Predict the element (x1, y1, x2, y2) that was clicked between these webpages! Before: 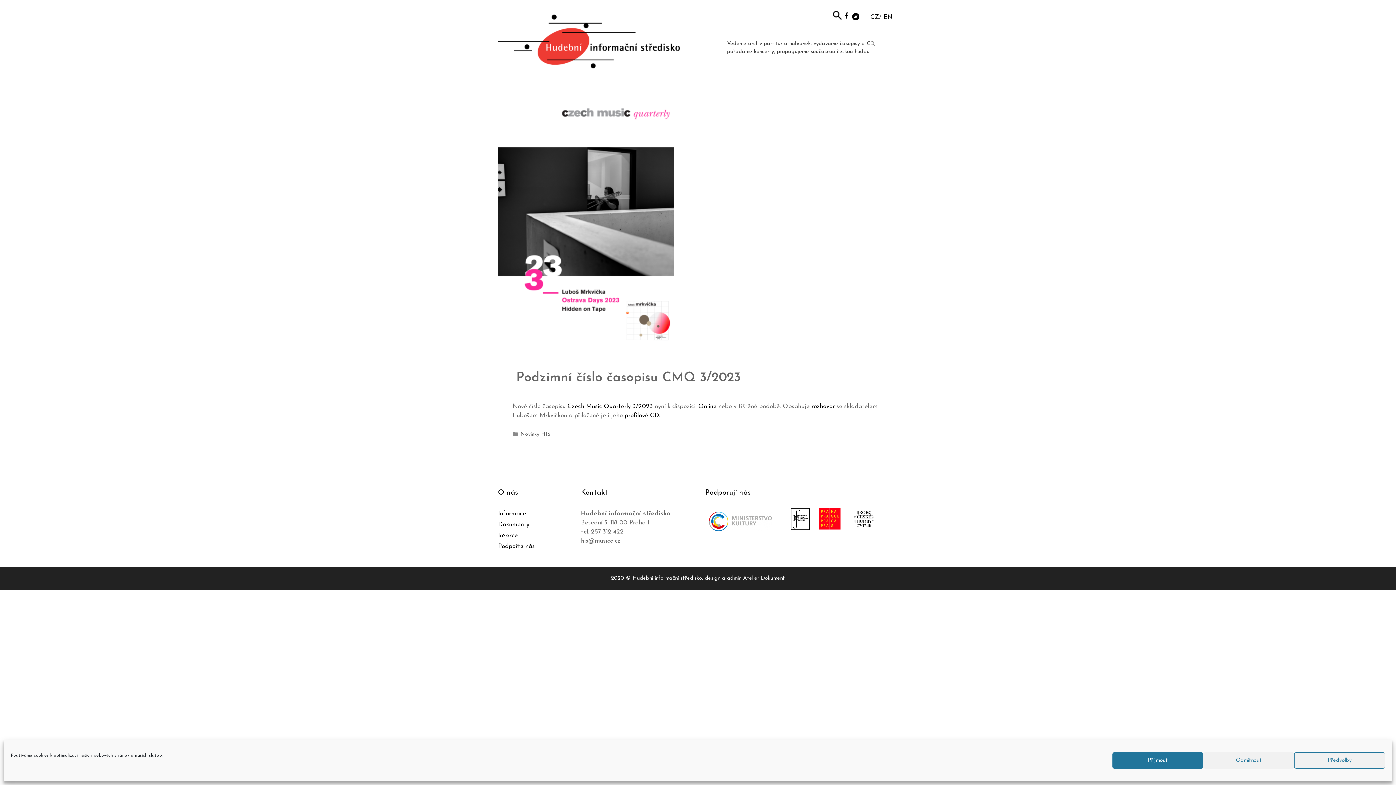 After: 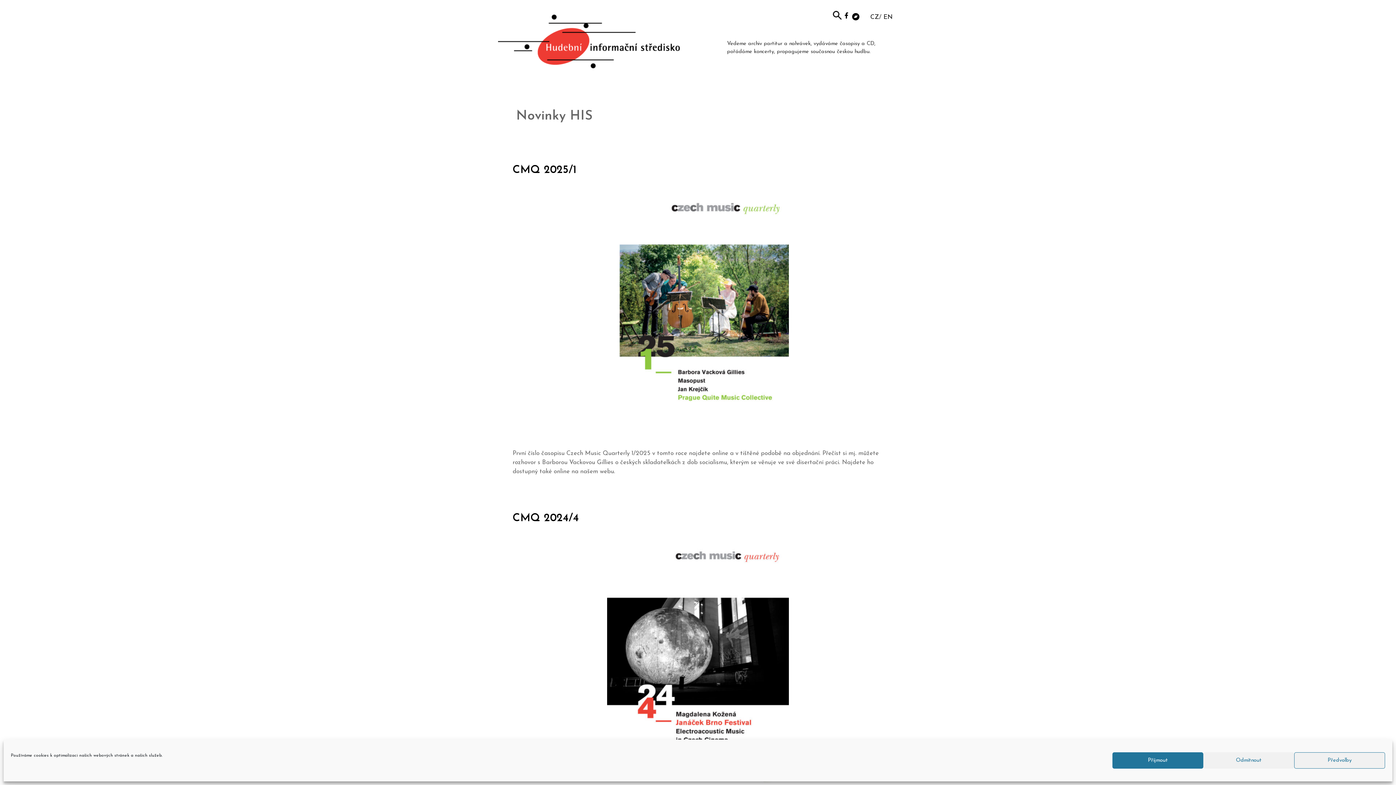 Action: label: Novinky HIS bbox: (520, 431, 550, 437)